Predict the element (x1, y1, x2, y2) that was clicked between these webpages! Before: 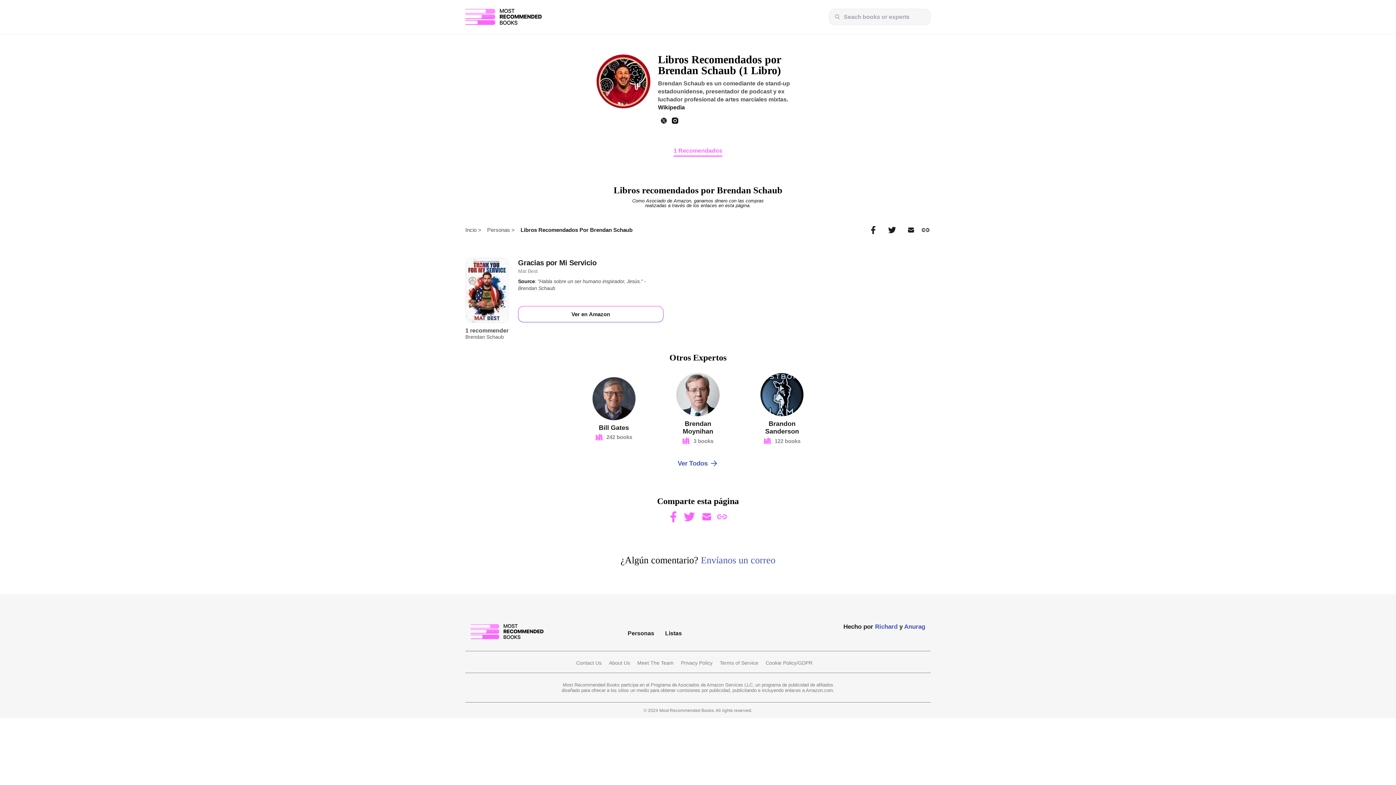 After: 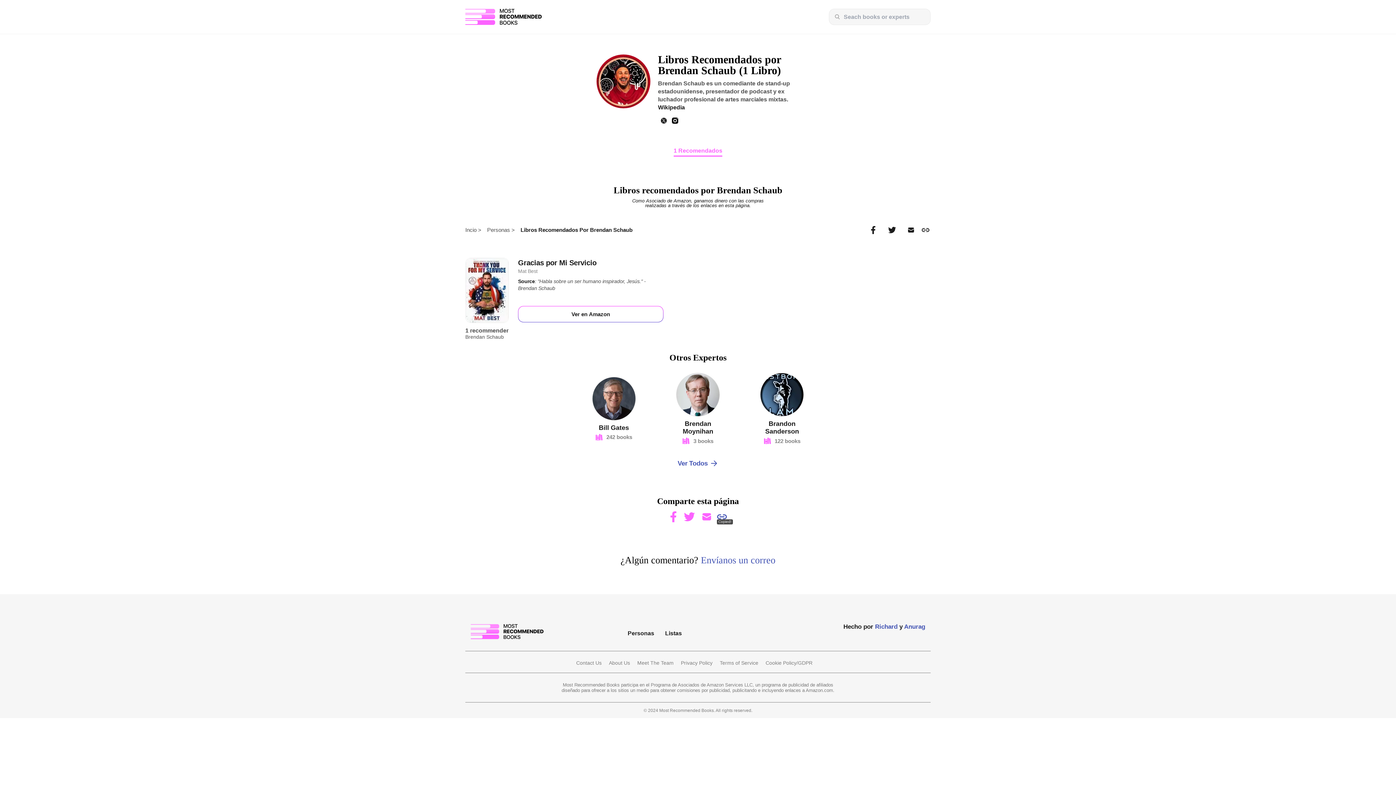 Action: bbox: (717, 514, 727, 519)